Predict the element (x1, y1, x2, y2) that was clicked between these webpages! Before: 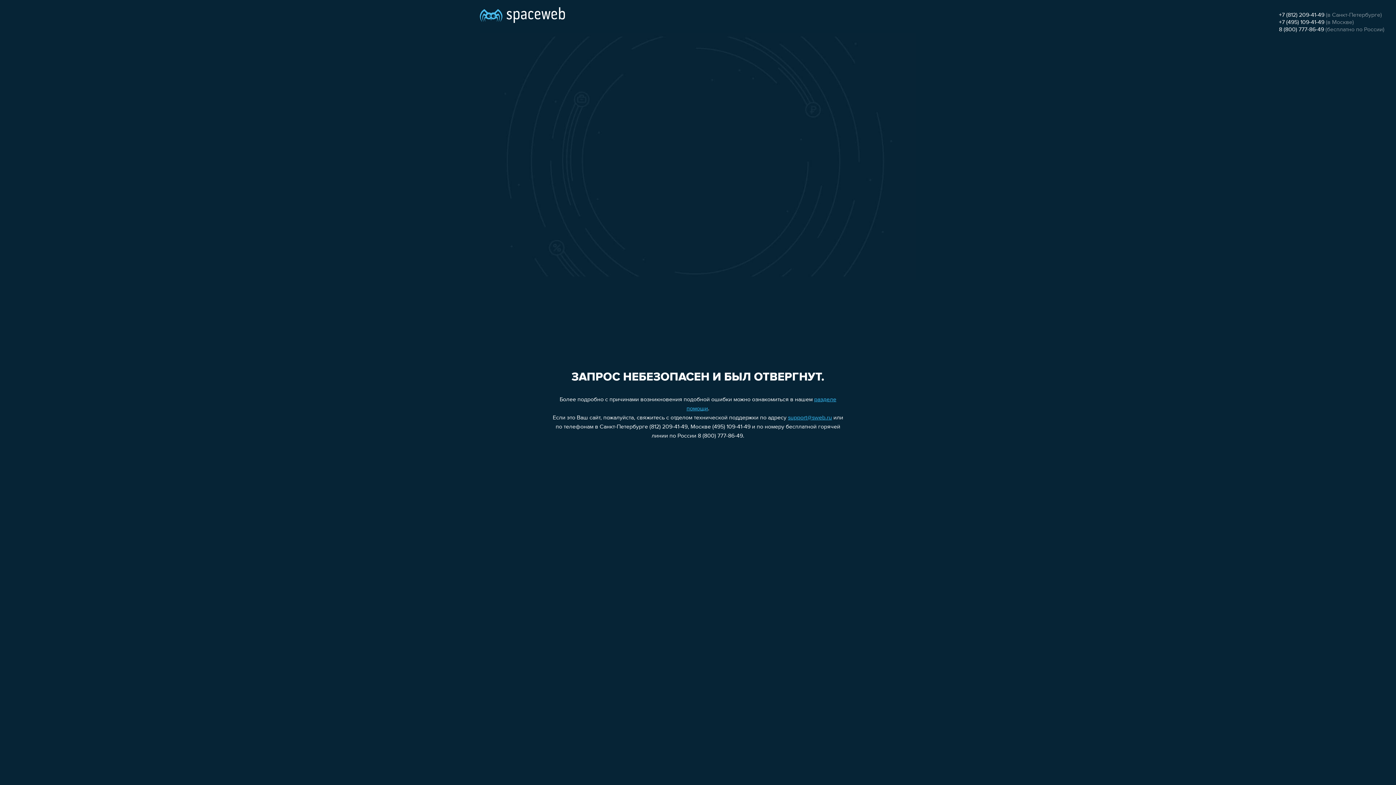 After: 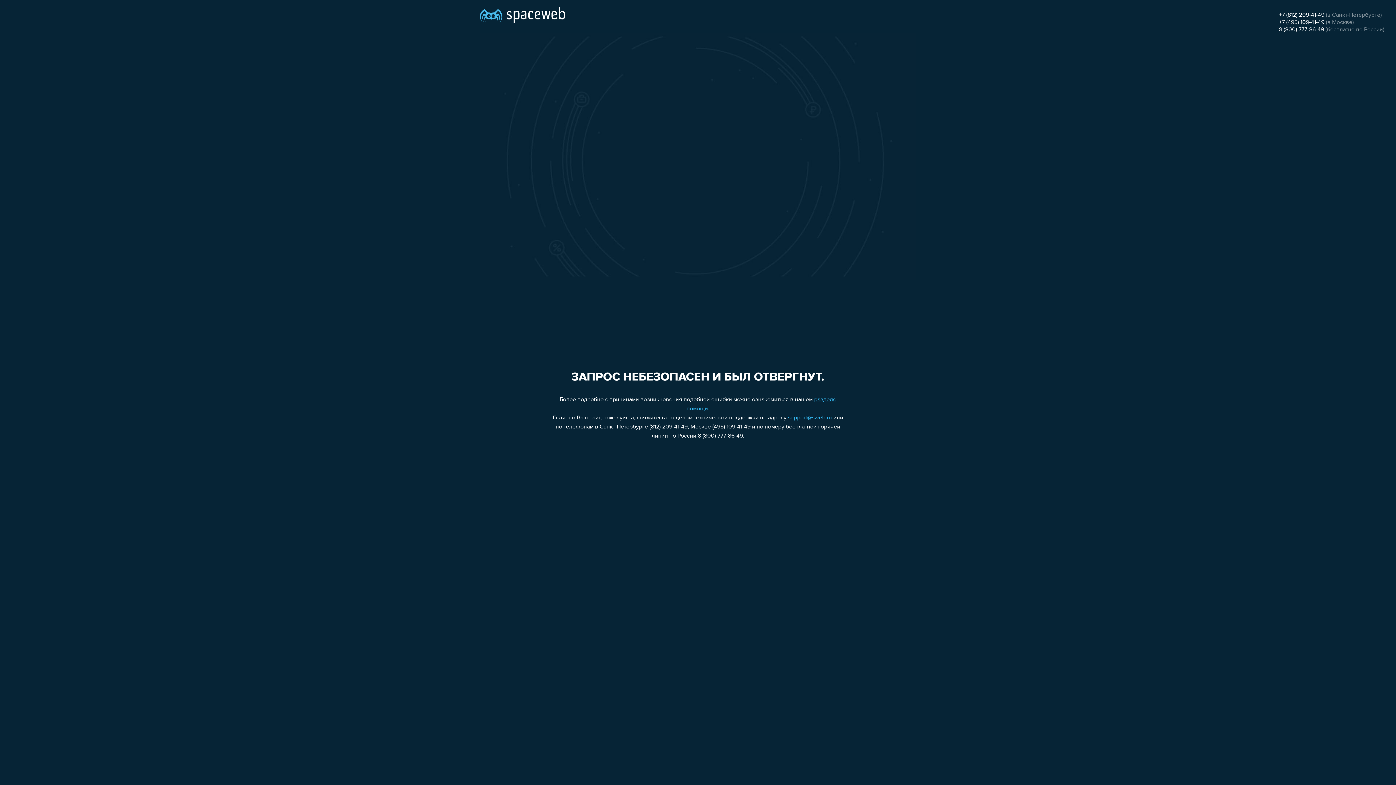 Action: label: 8 (800) 777-86-49 bbox: (1279, 26, 1324, 32)